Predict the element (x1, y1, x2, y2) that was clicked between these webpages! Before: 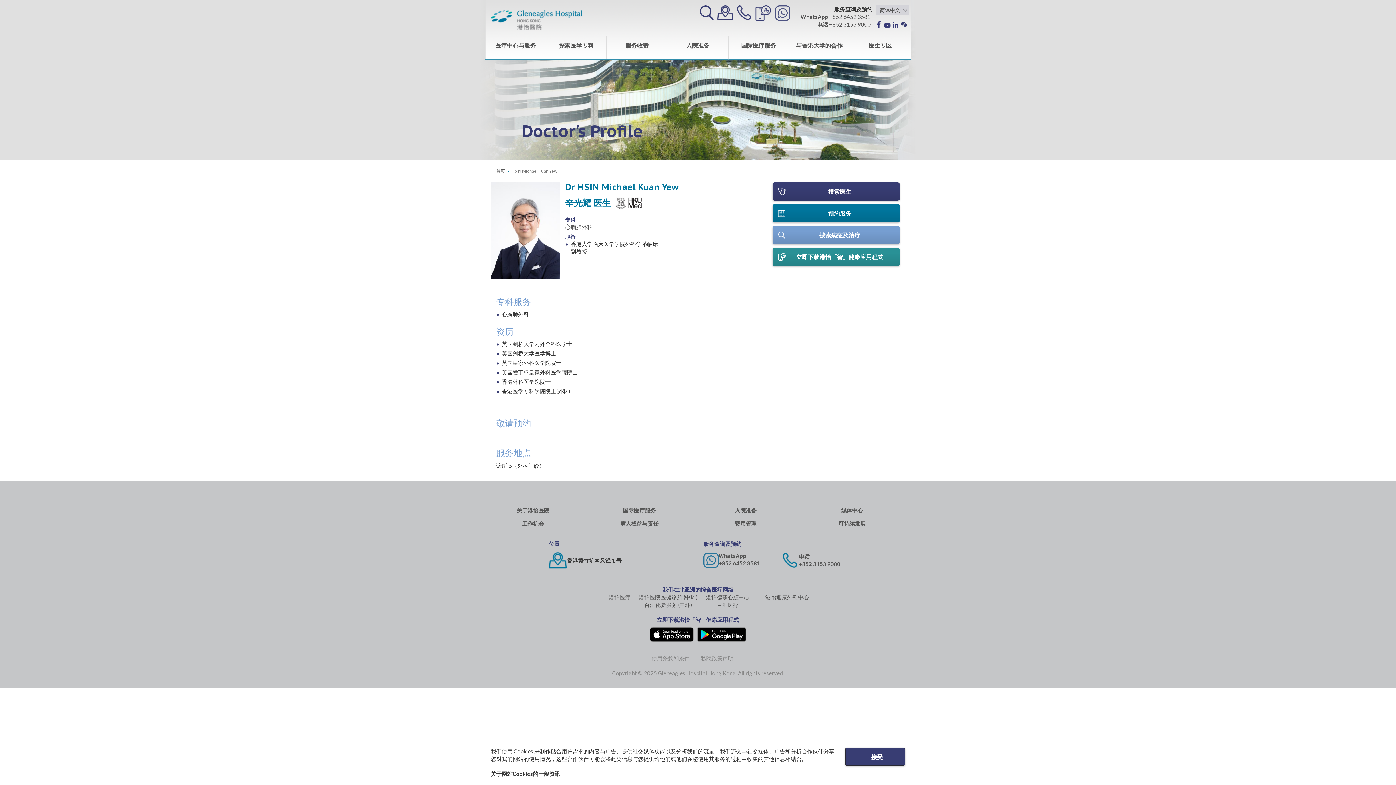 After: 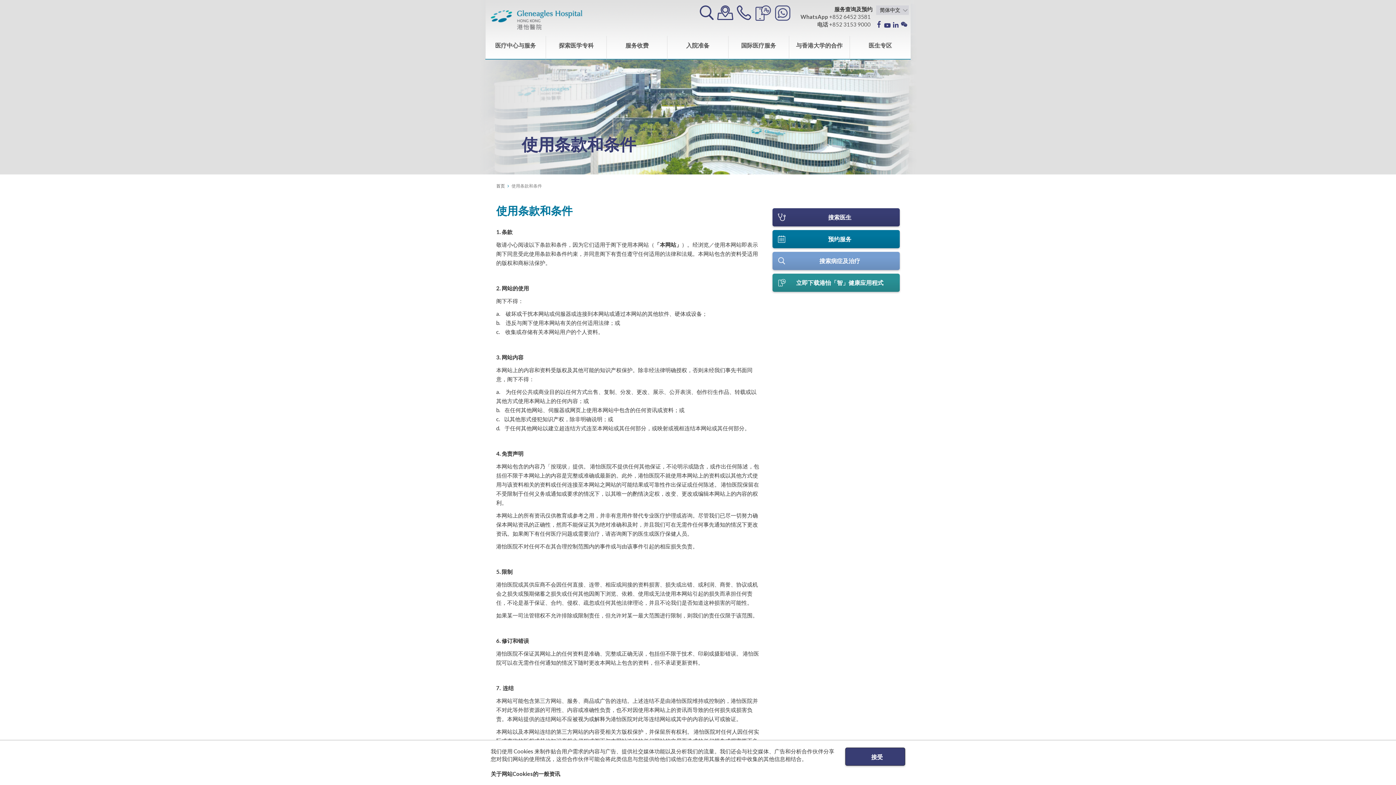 Action: bbox: (651, 655, 690, 662) label: 使用条款和条件